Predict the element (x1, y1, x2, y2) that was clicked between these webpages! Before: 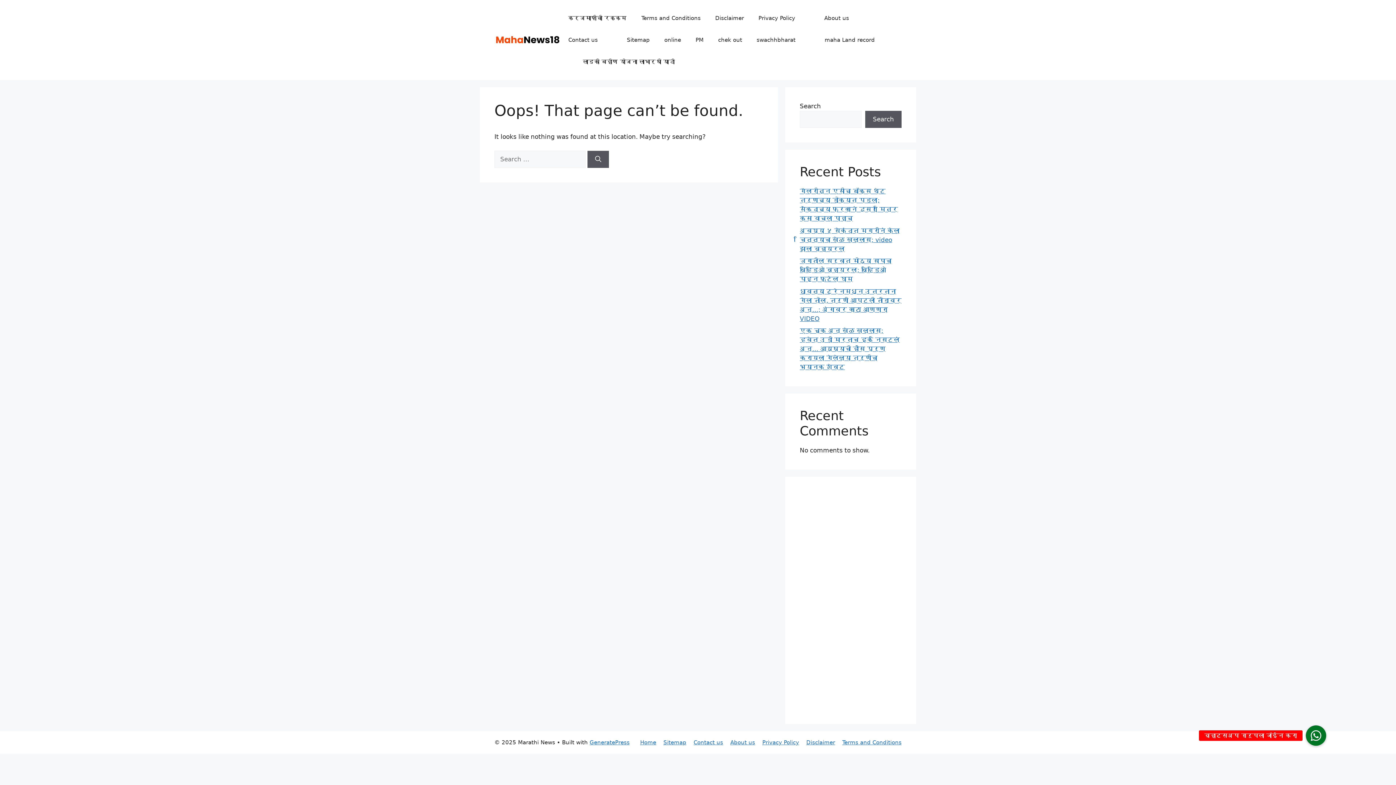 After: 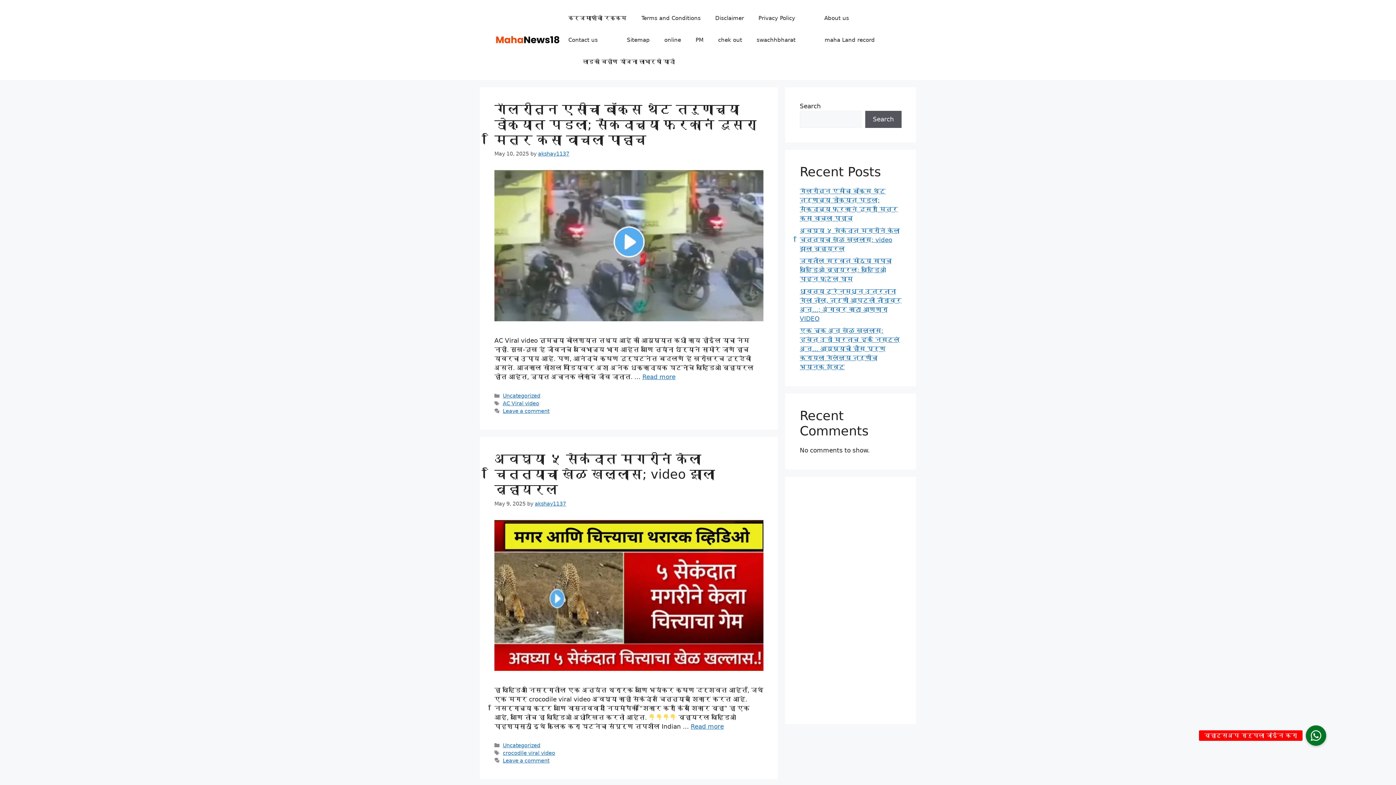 Action: bbox: (494, 35, 561, 43)